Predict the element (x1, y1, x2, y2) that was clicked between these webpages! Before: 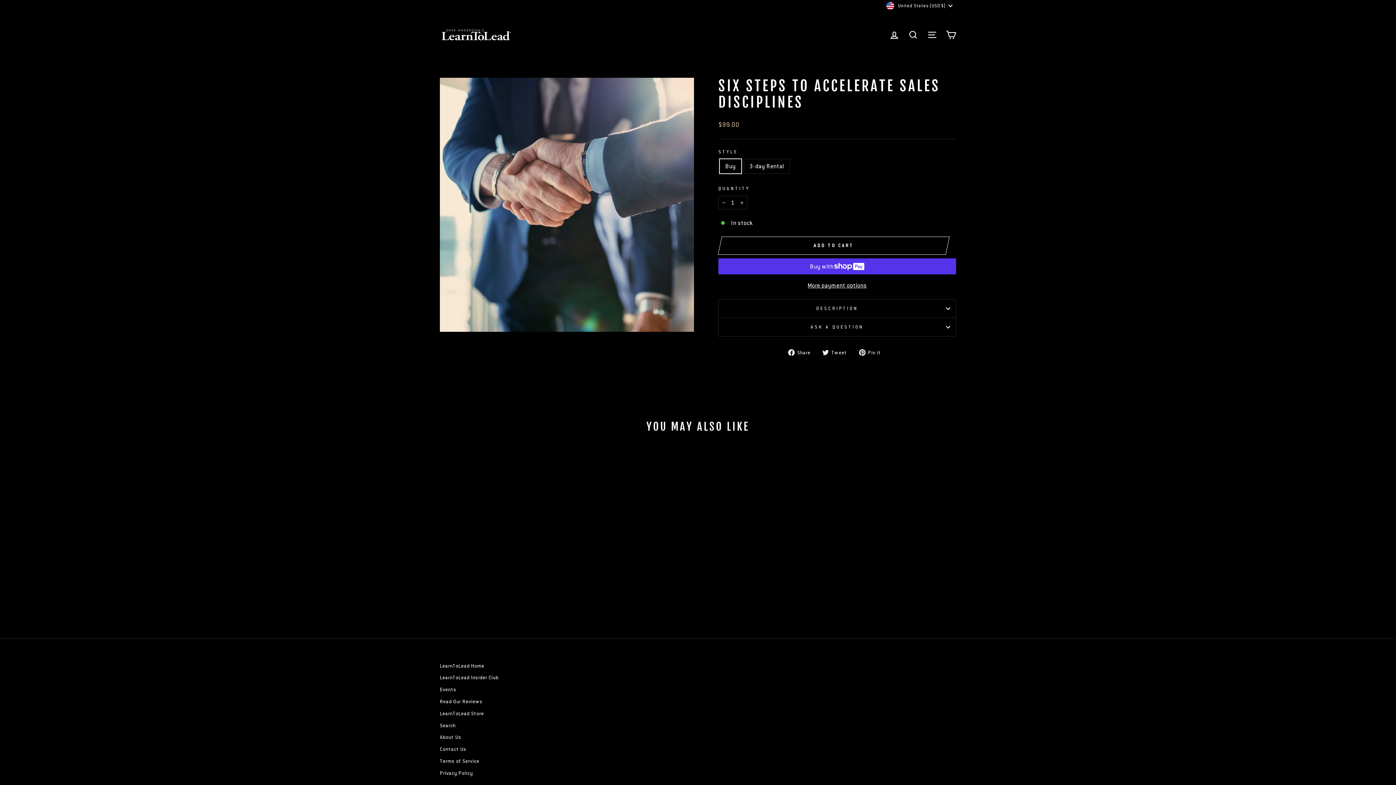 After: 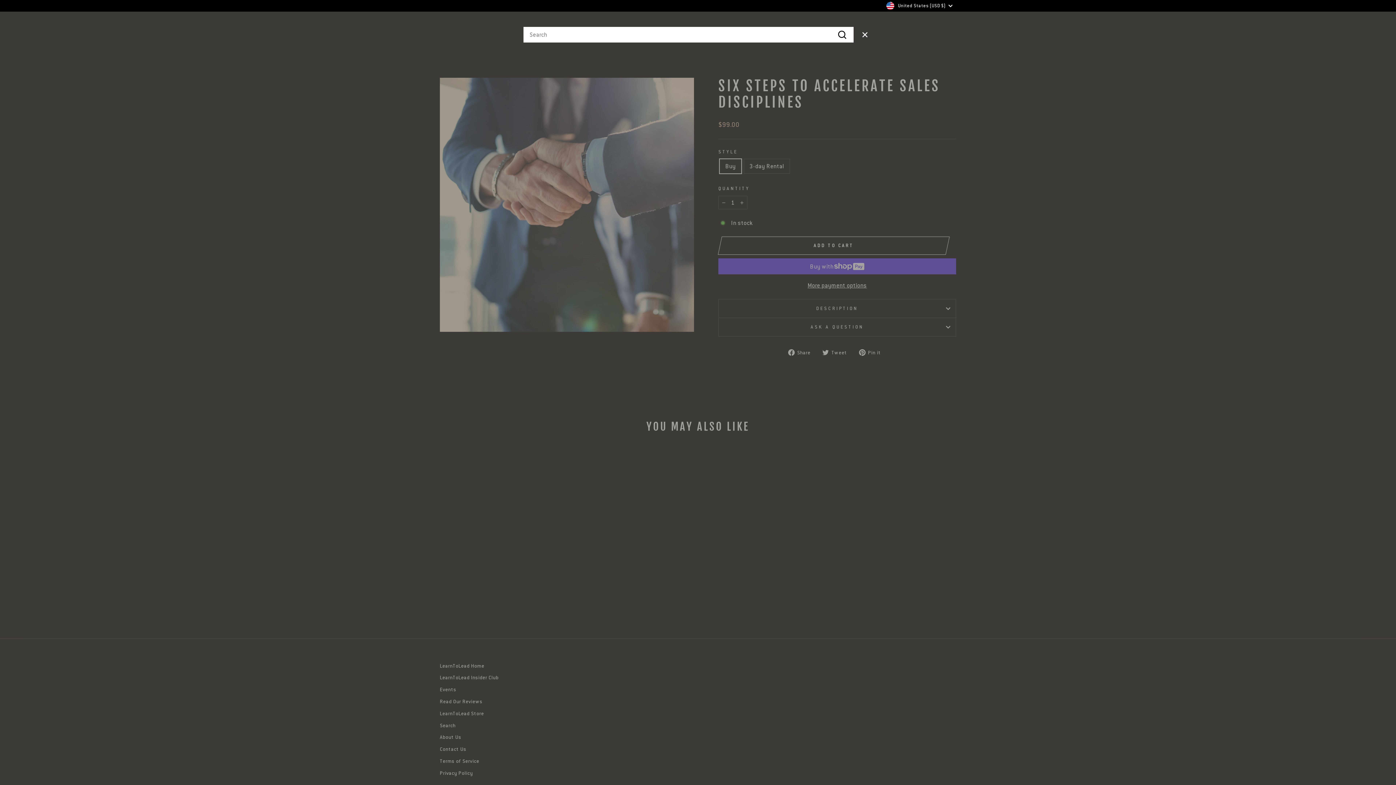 Action: label: SEARCH bbox: (904, 26, 922, 42)